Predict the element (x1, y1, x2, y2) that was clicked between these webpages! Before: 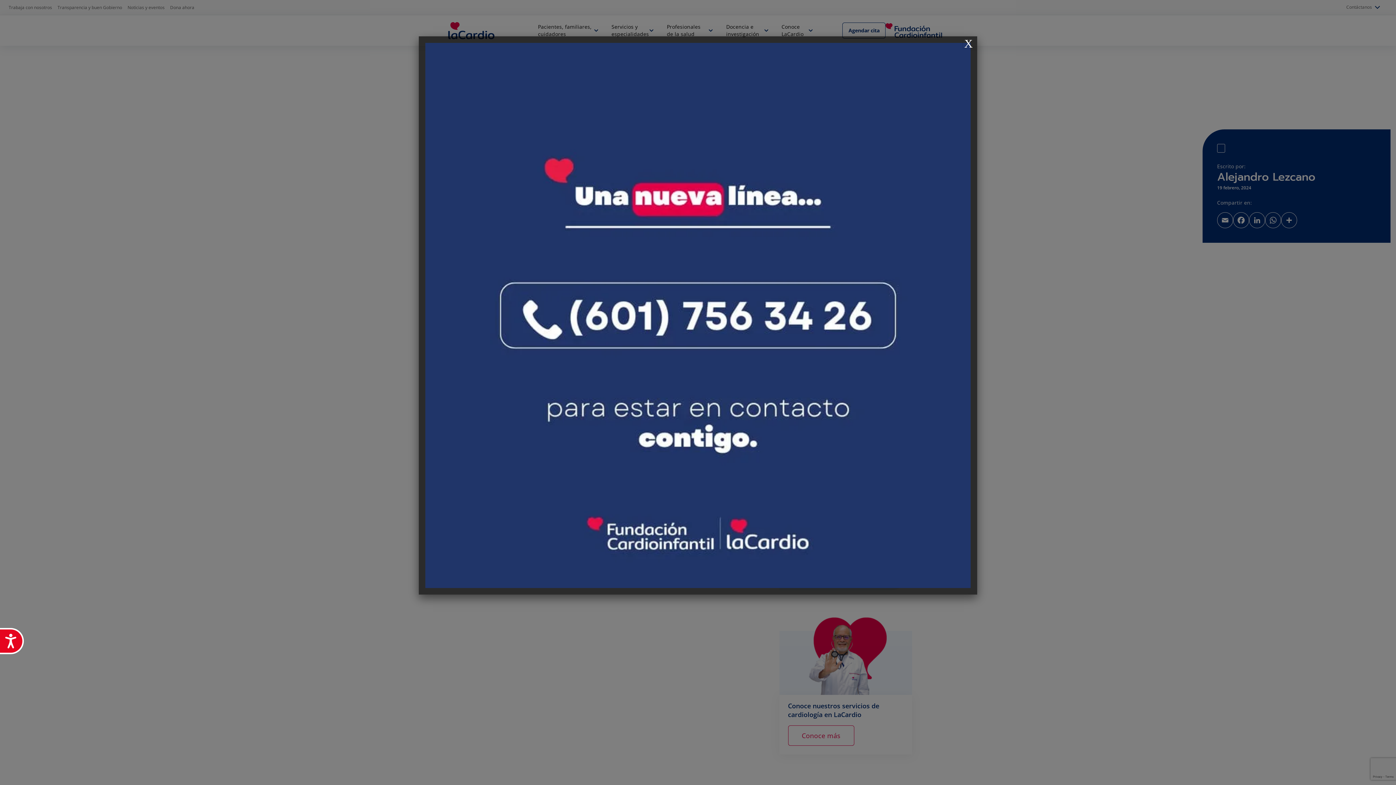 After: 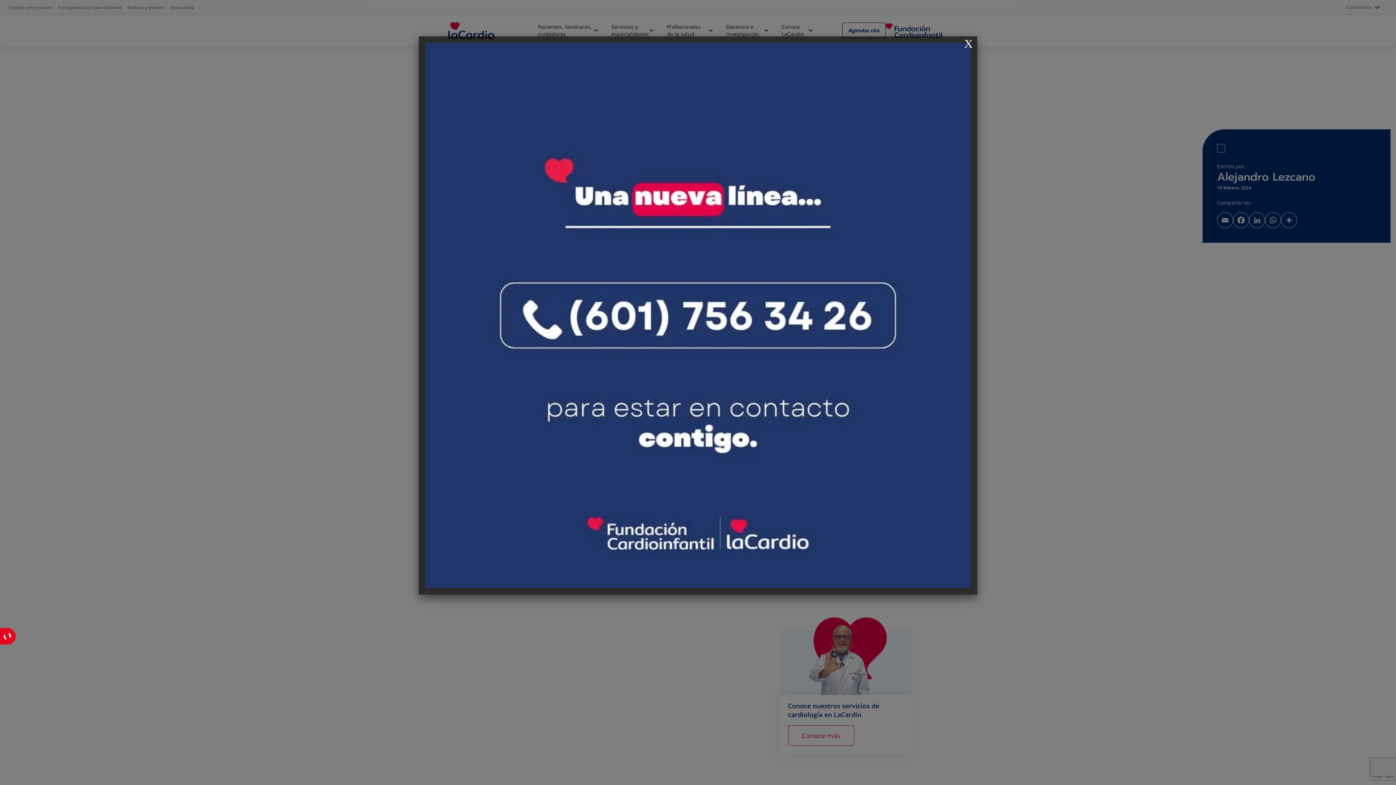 Action: label: Accesibilidad bbox: (0, 628, 23, 654)